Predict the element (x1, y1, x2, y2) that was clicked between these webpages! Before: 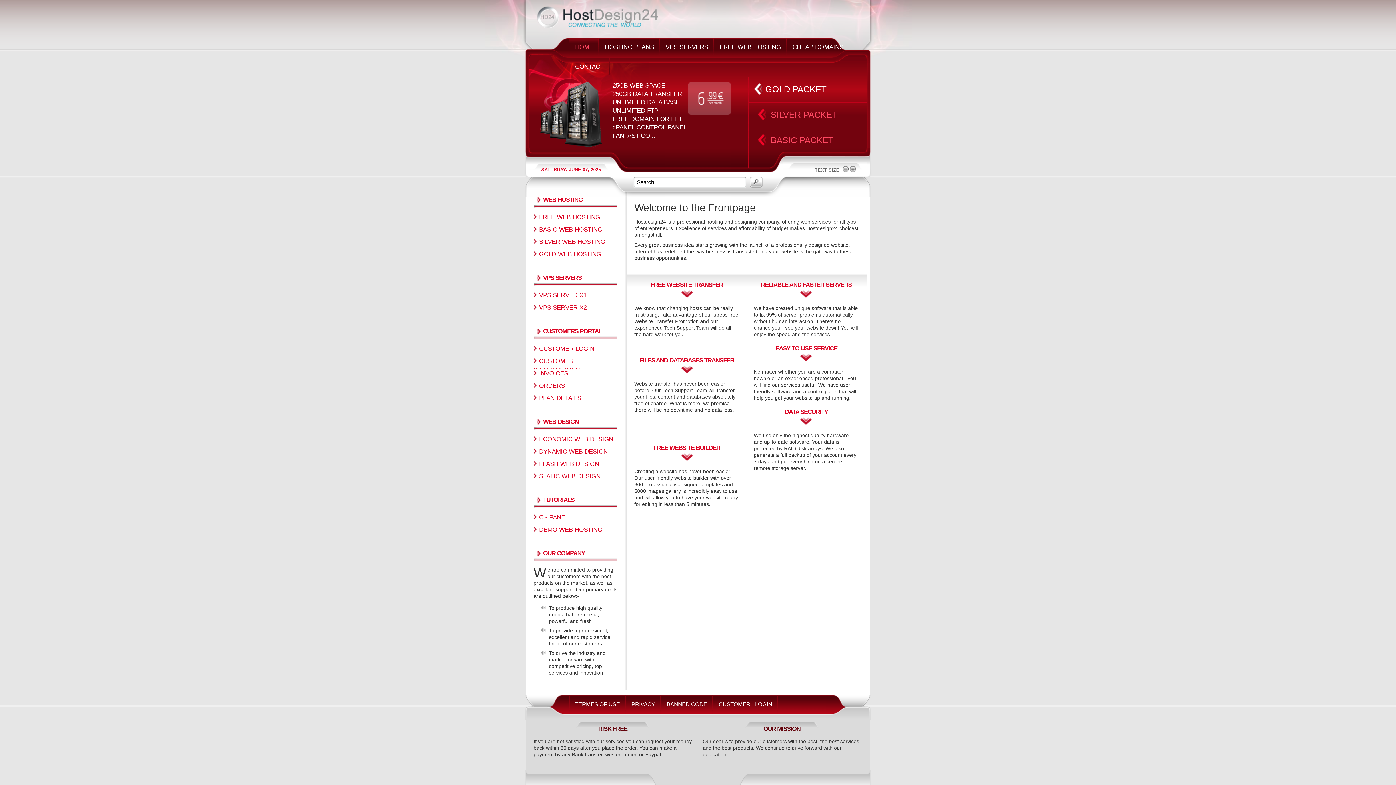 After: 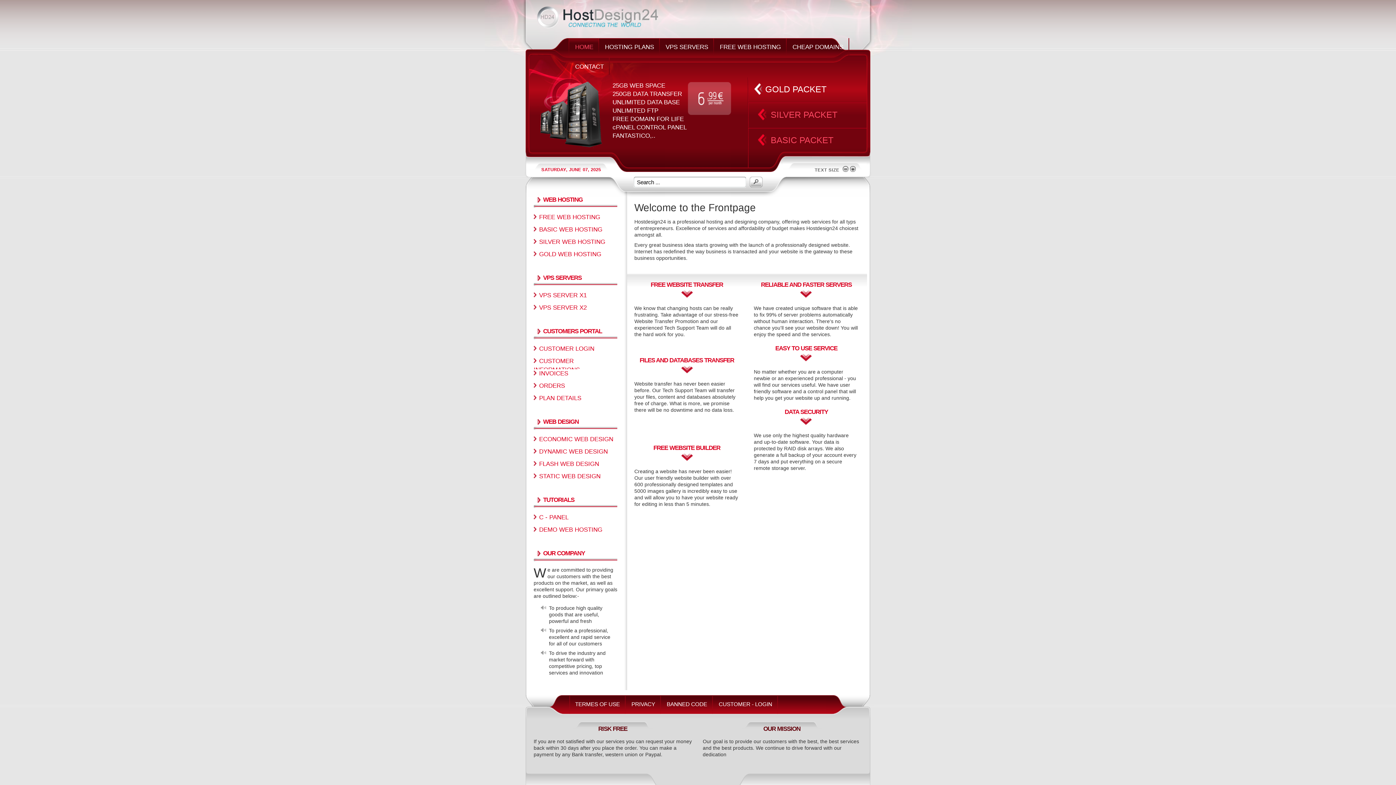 Action: bbox: (754, 80, 846, 98) label: GOLD PACKET